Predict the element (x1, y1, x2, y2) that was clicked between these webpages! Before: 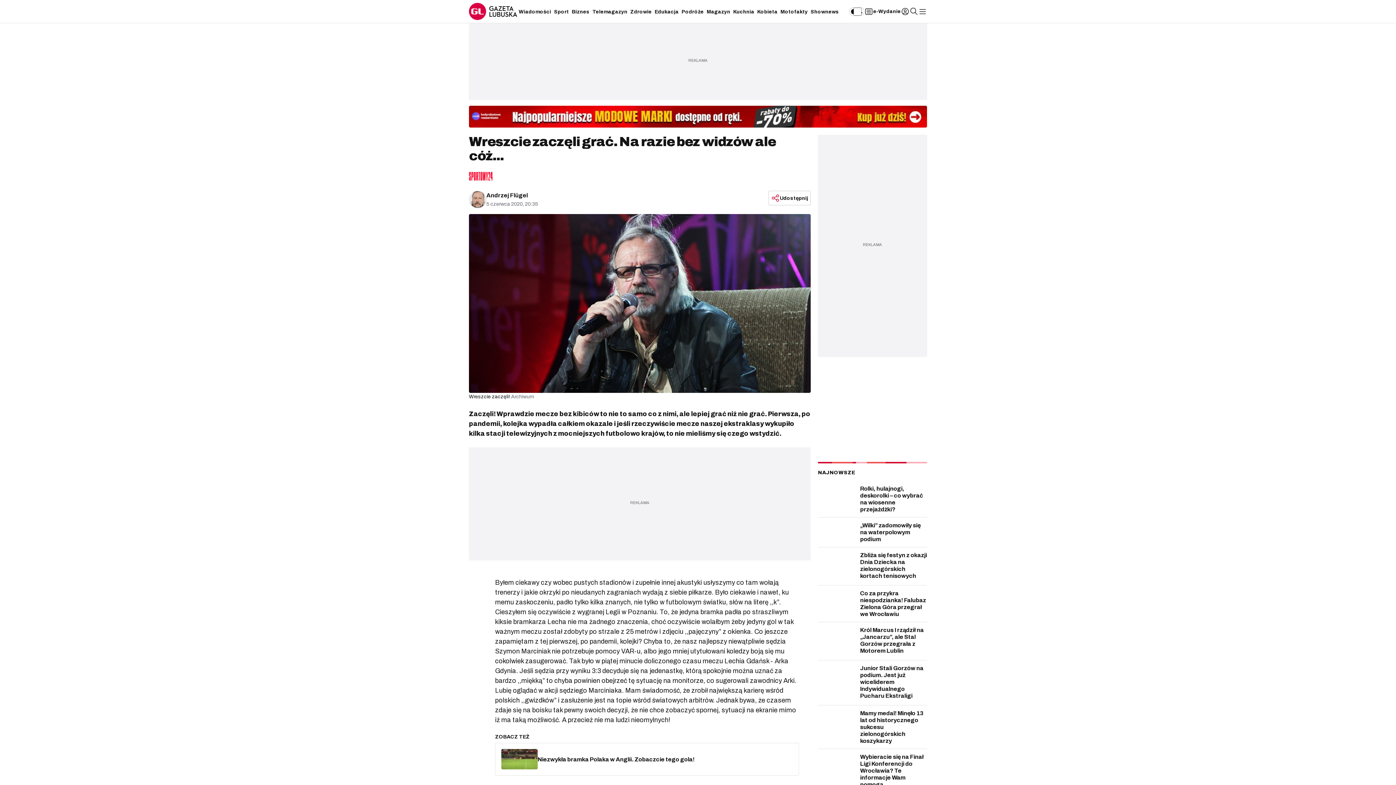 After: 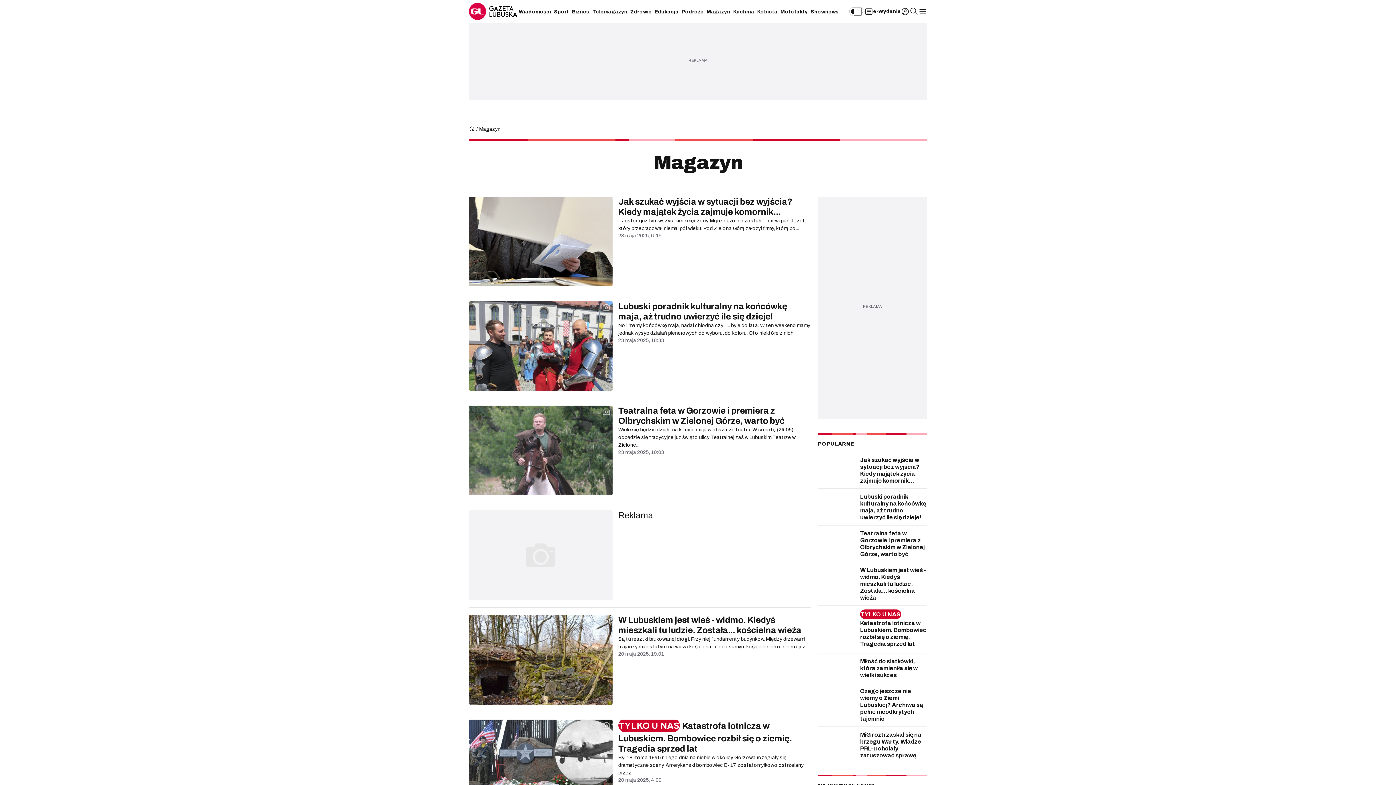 Action: label: Magazyn bbox: (705, 7, 731, 15)